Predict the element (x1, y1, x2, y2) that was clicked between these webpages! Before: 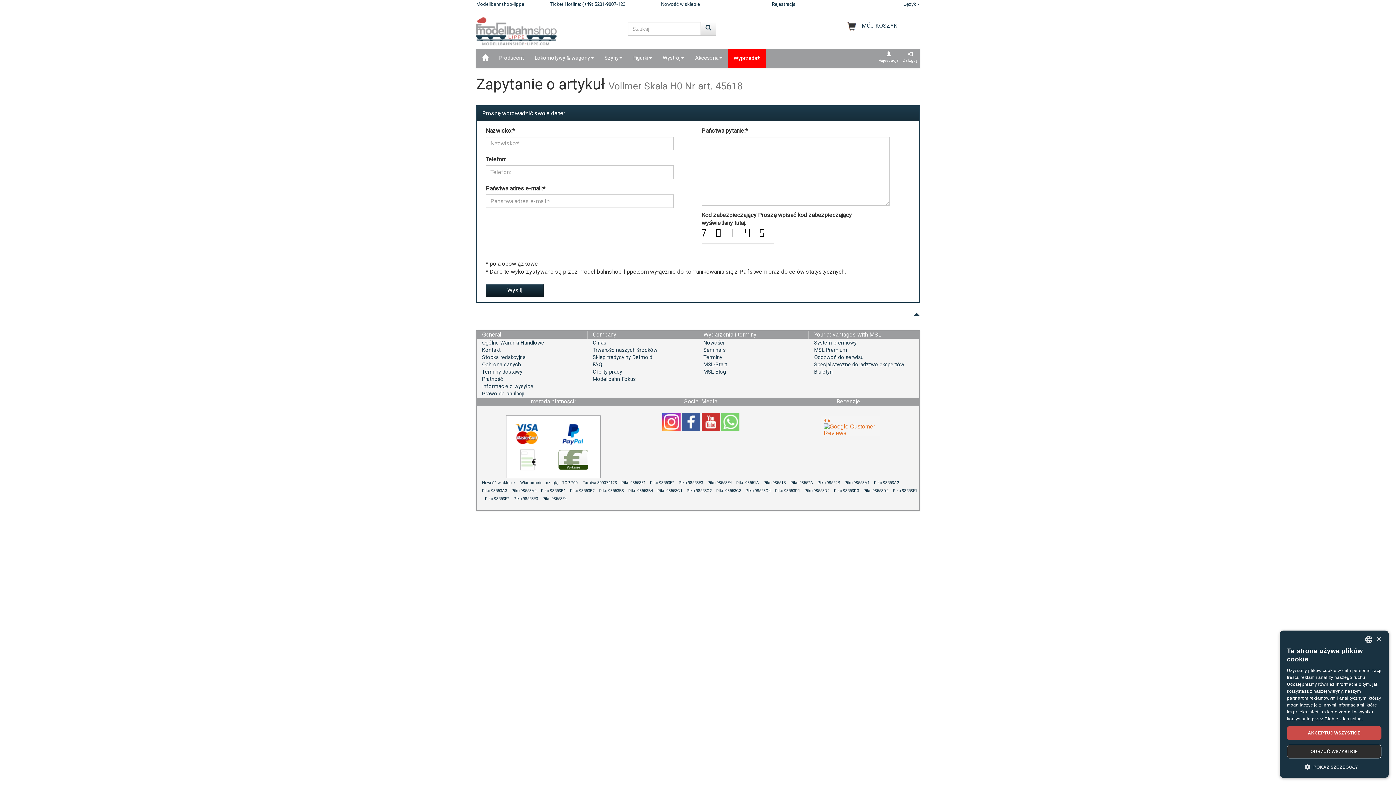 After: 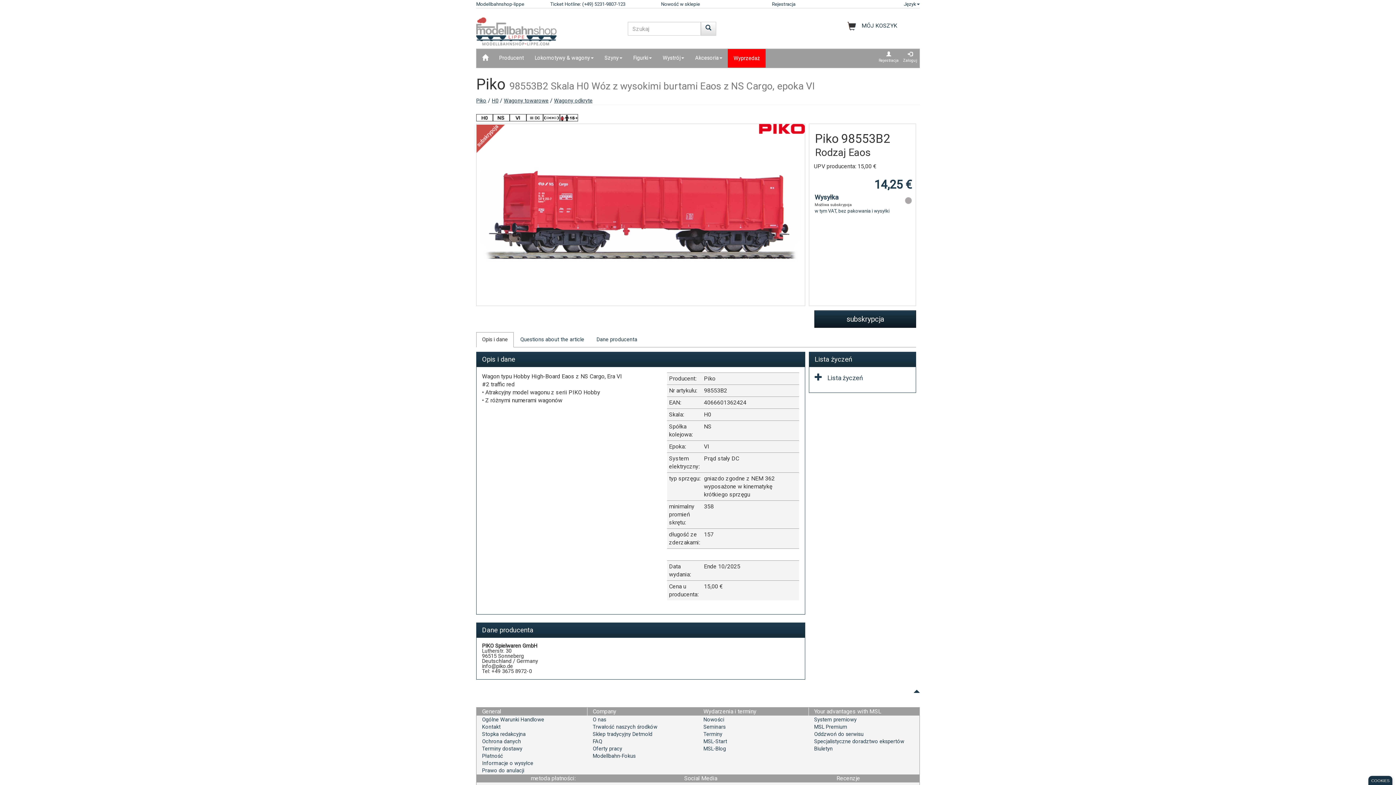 Action: label: Piko 98553B2 bbox: (570, 488, 594, 493)